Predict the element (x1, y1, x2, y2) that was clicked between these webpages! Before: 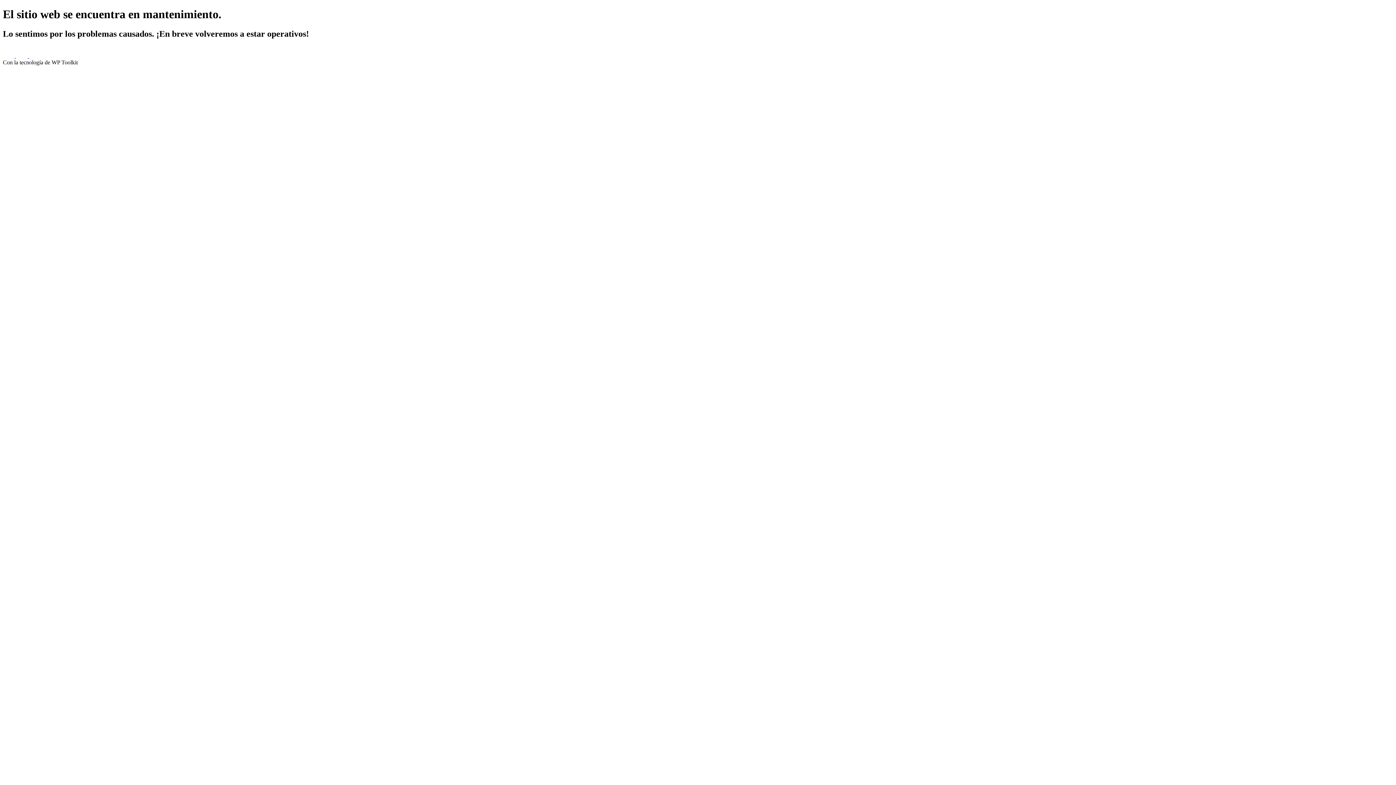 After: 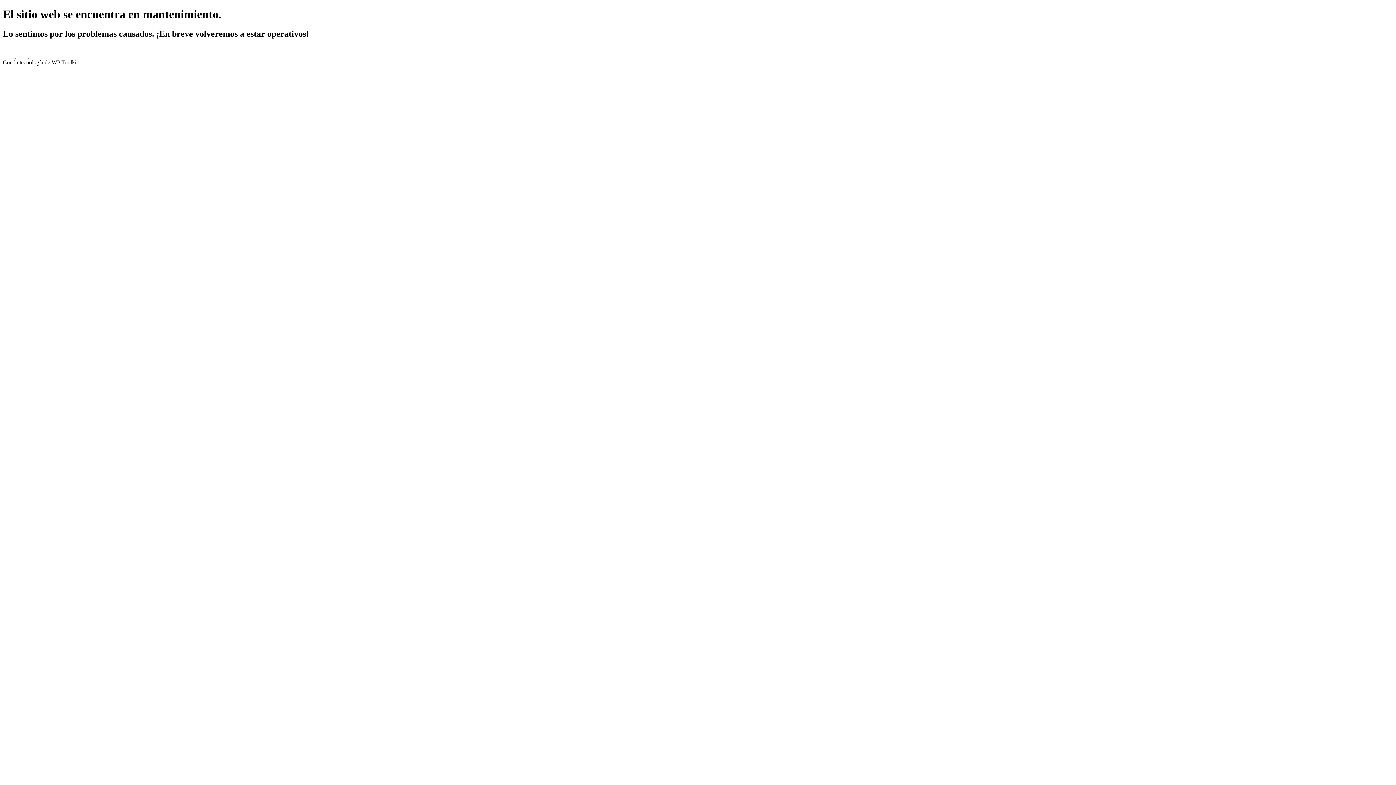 Action: bbox: (16, 52, 29, 58) label:  